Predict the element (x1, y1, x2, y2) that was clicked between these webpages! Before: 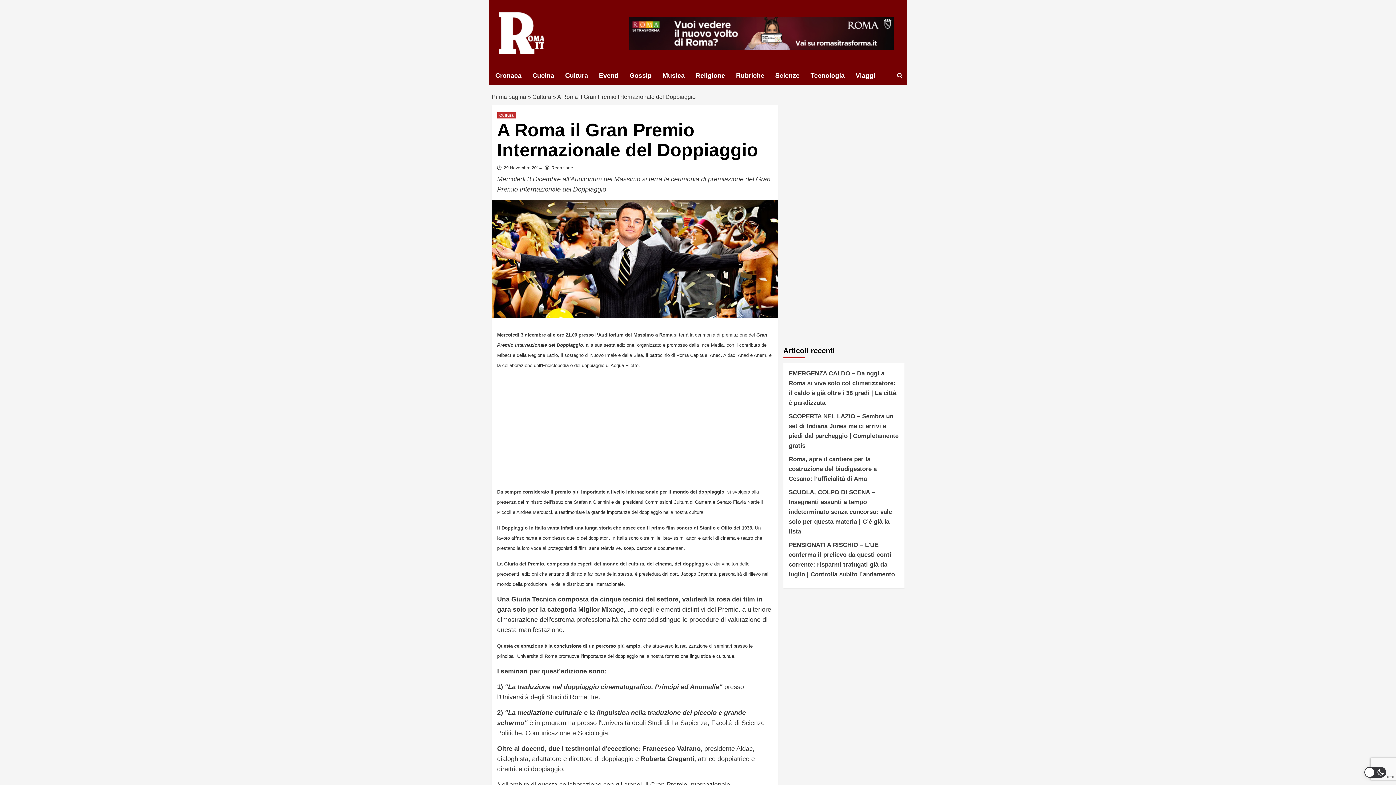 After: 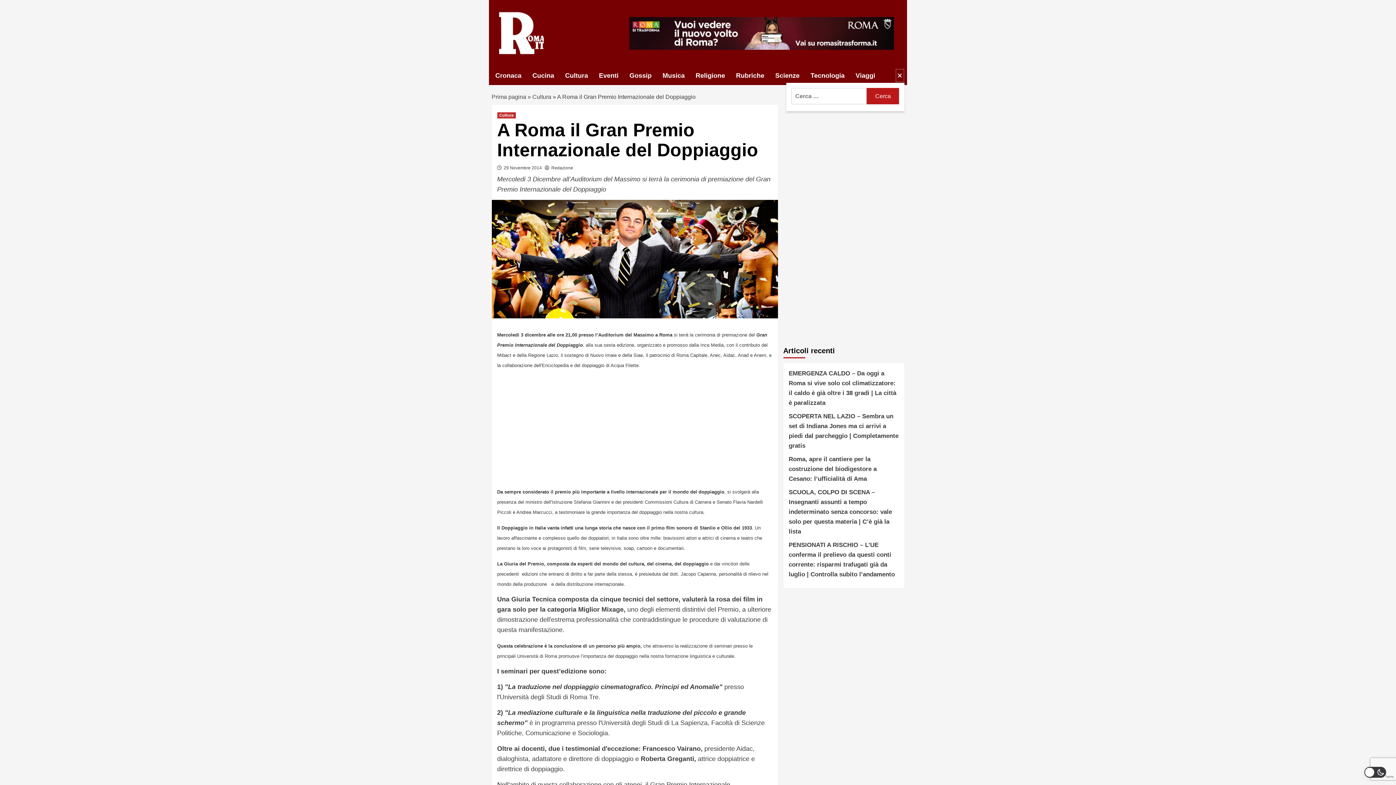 Action: bbox: (895, 68, 904, 82)